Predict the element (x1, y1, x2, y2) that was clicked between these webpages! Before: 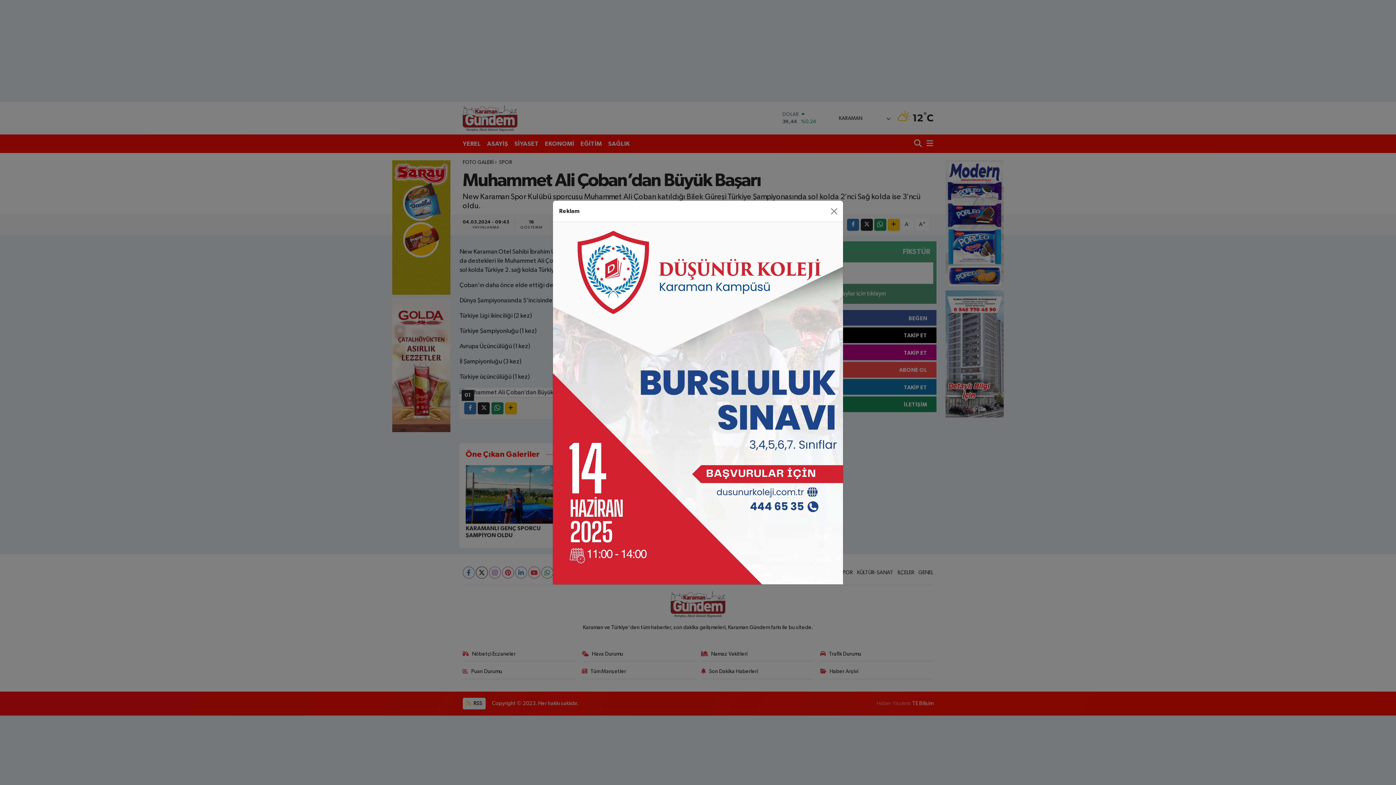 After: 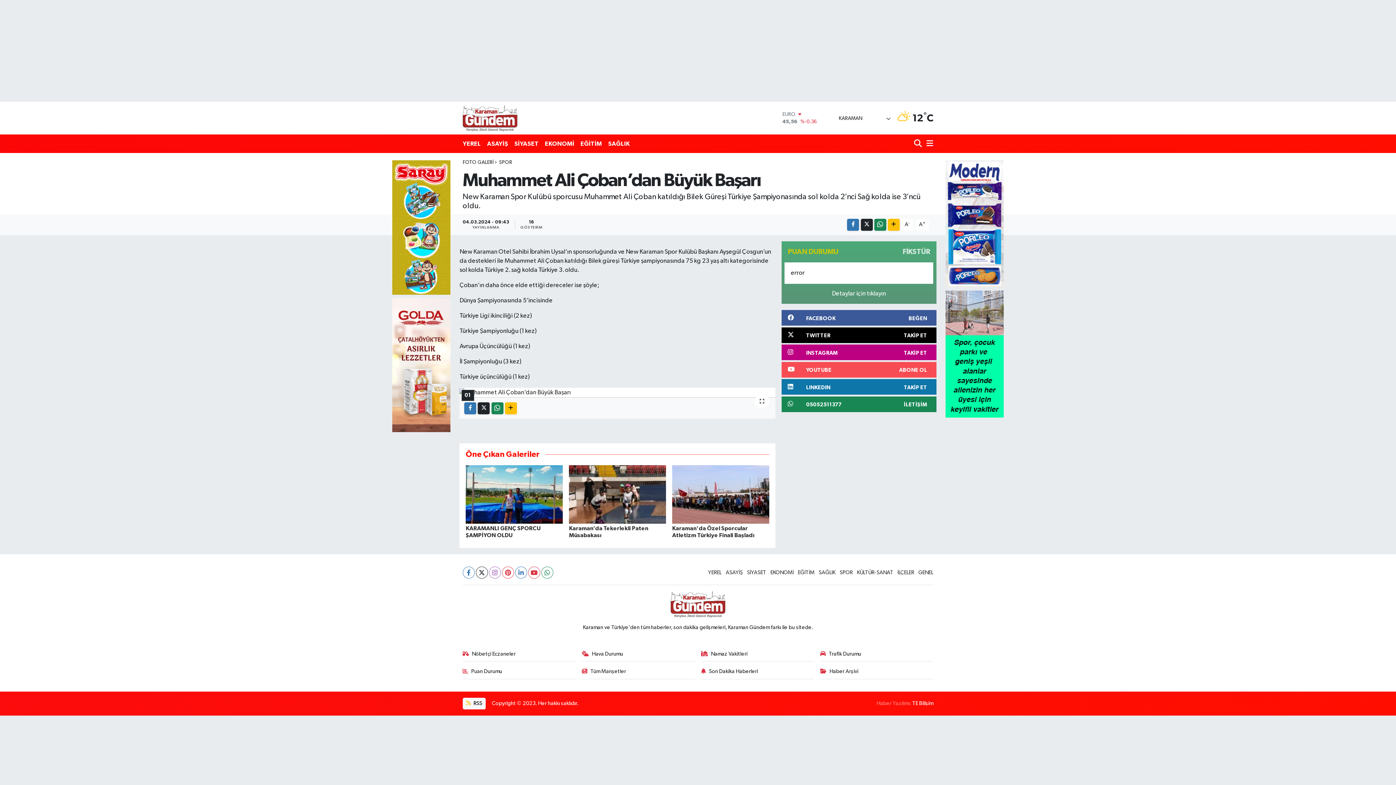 Action: label: Close bbox: (827, 205, 840, 217)